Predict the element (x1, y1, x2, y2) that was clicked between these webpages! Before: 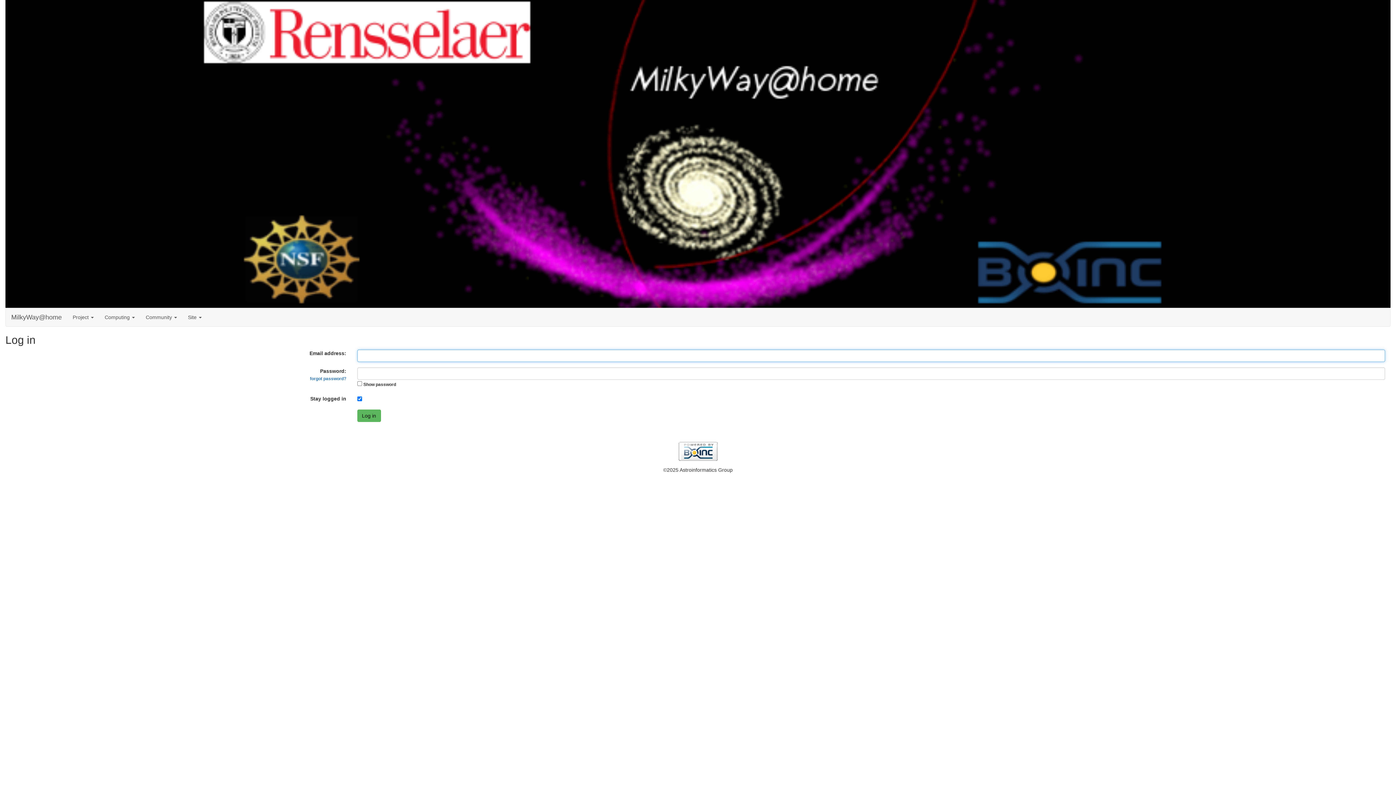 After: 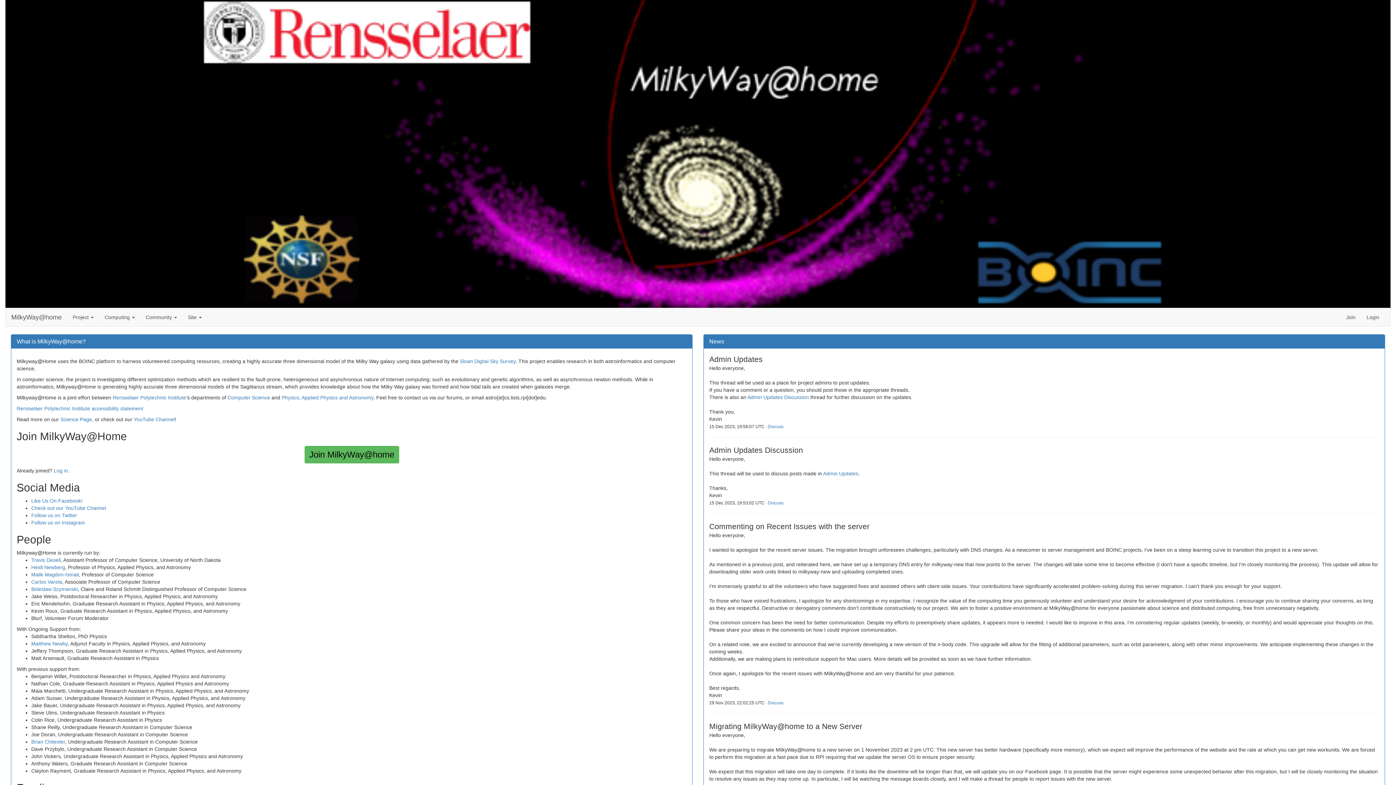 Action: bbox: (5, 308, 67, 326) label: MilkyWay@home